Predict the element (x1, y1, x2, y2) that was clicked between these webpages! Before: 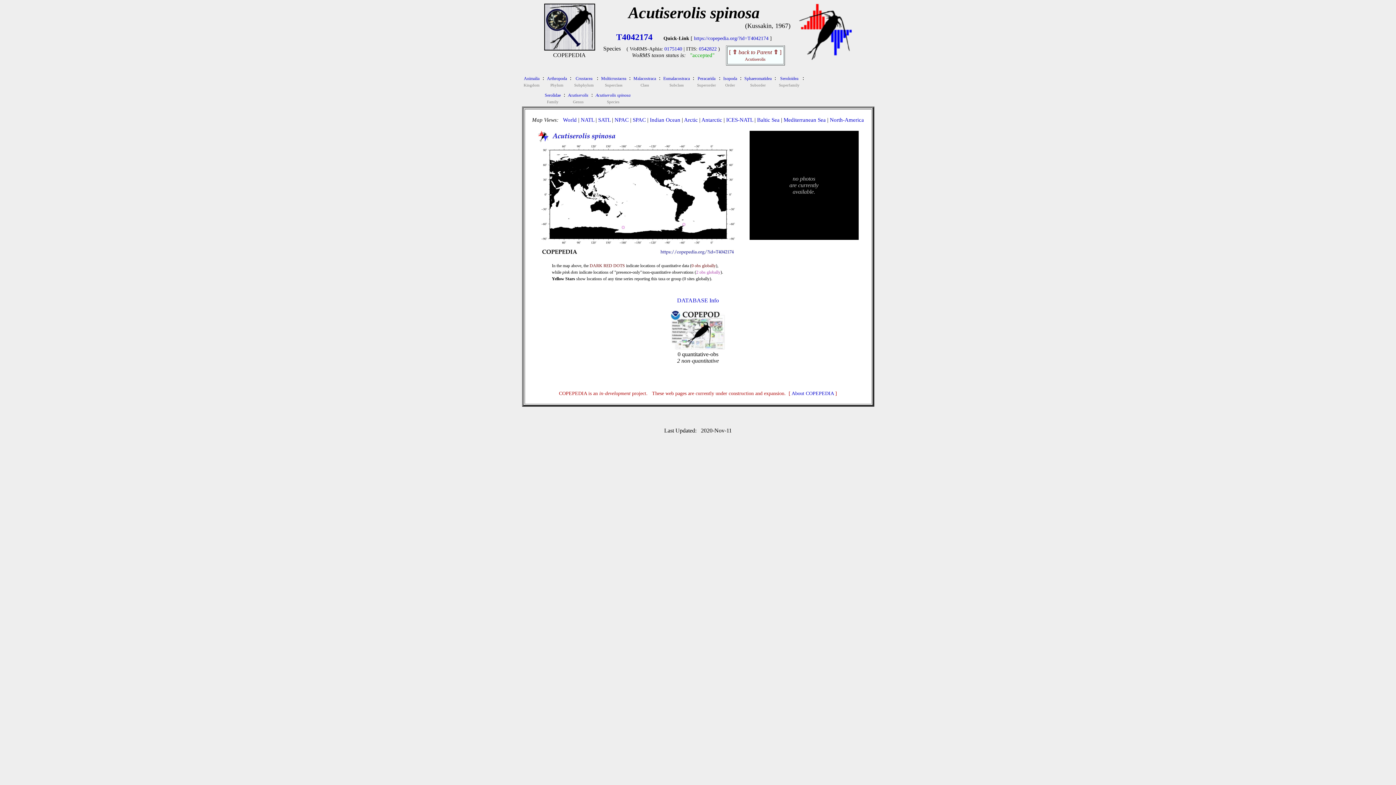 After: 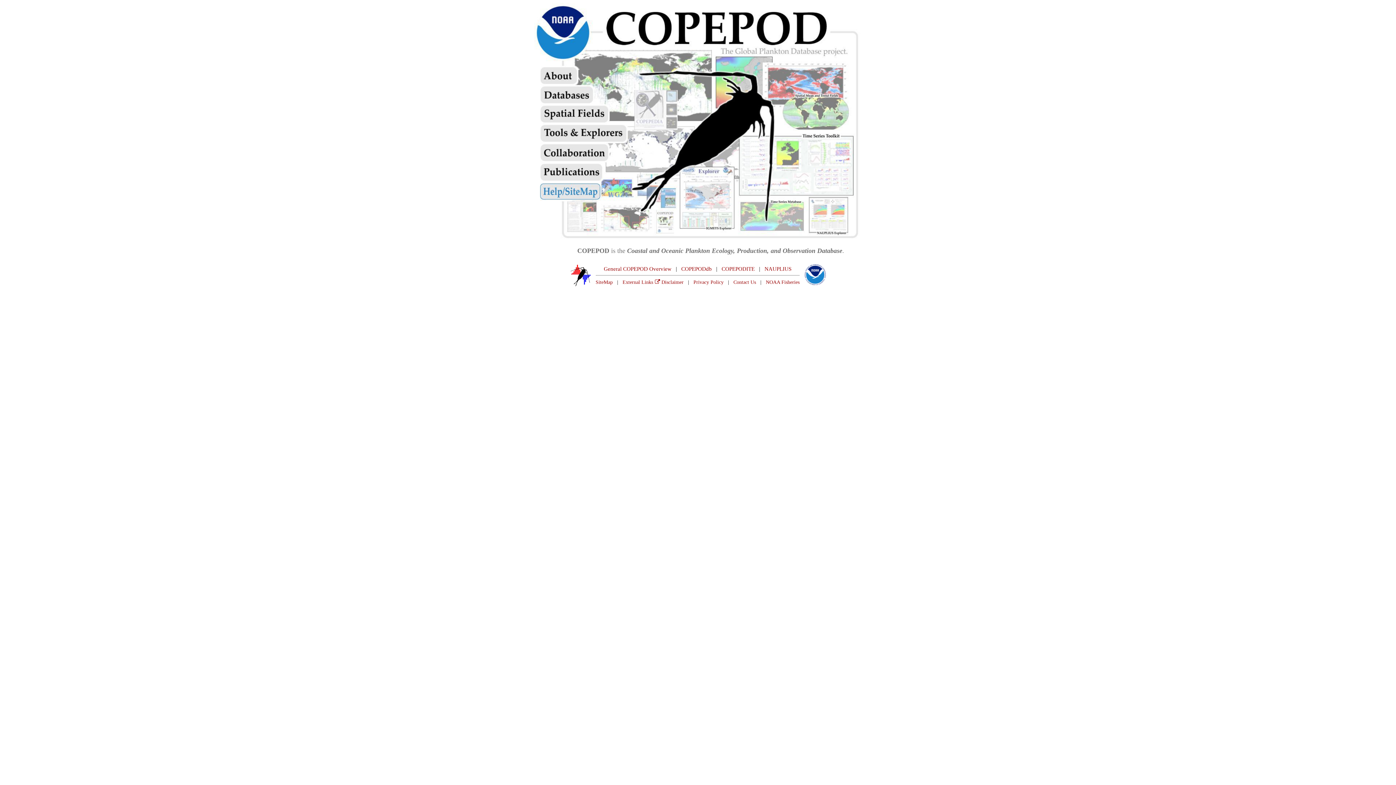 Action: bbox: (797, 55, 854, 61)